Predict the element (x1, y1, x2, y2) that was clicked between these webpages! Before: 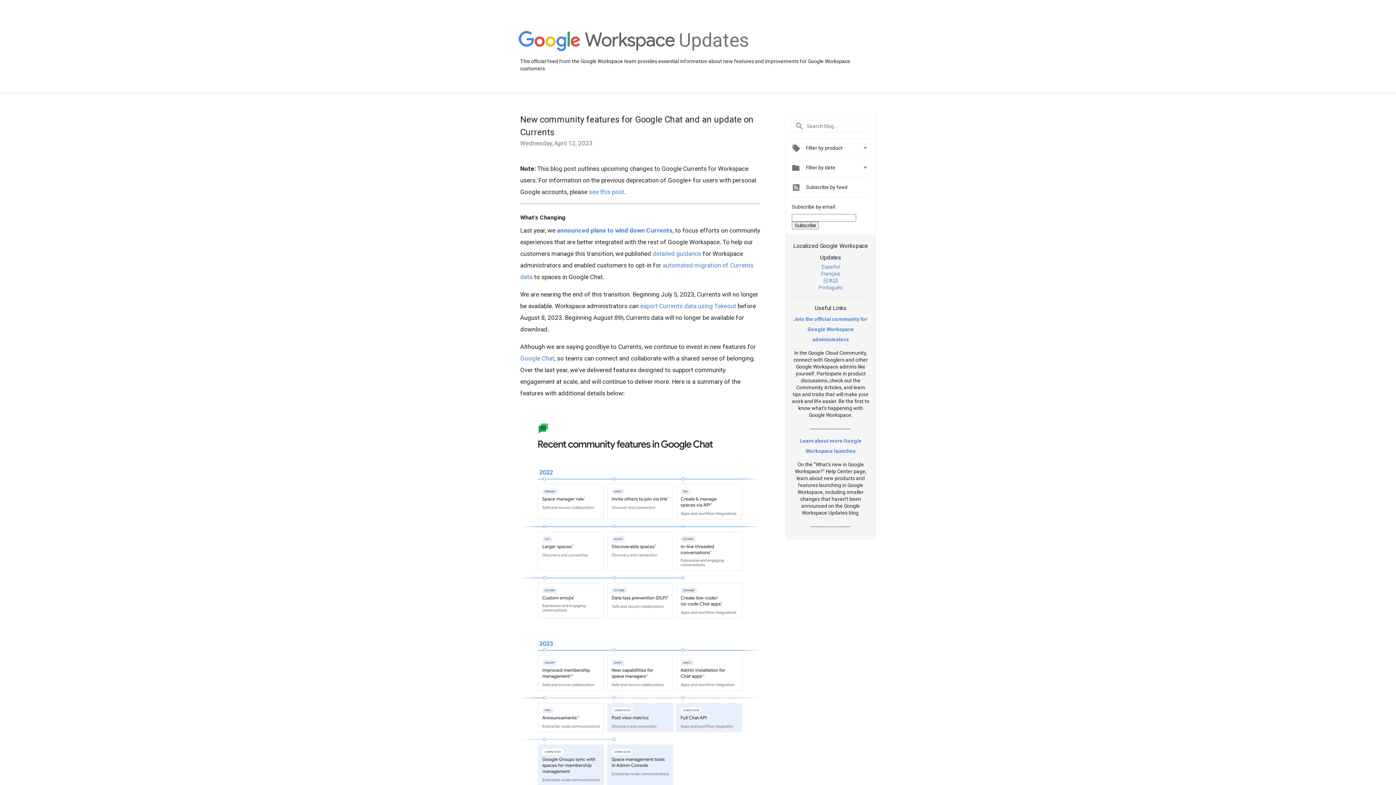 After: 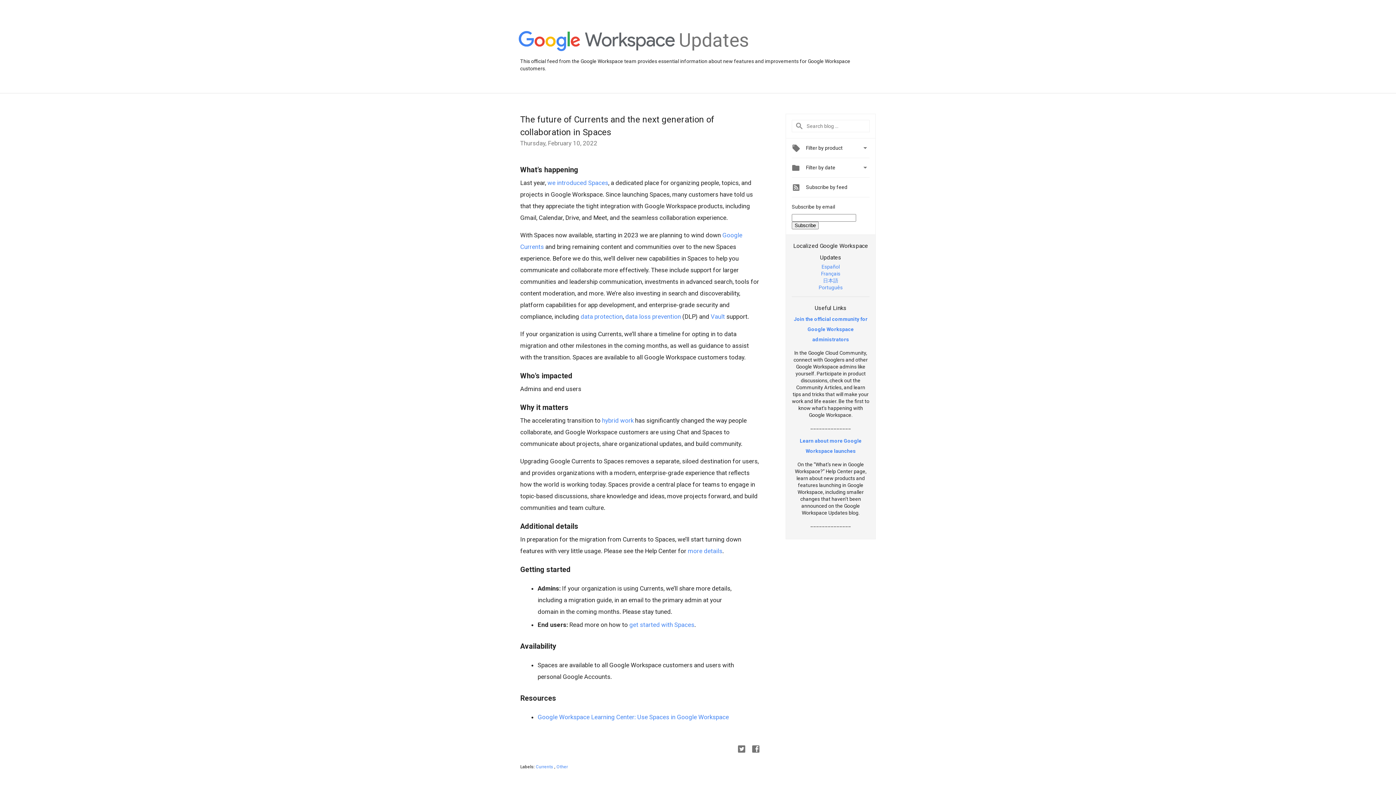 Action: label: announced plans to wind down Currents bbox: (557, 226, 672, 234)